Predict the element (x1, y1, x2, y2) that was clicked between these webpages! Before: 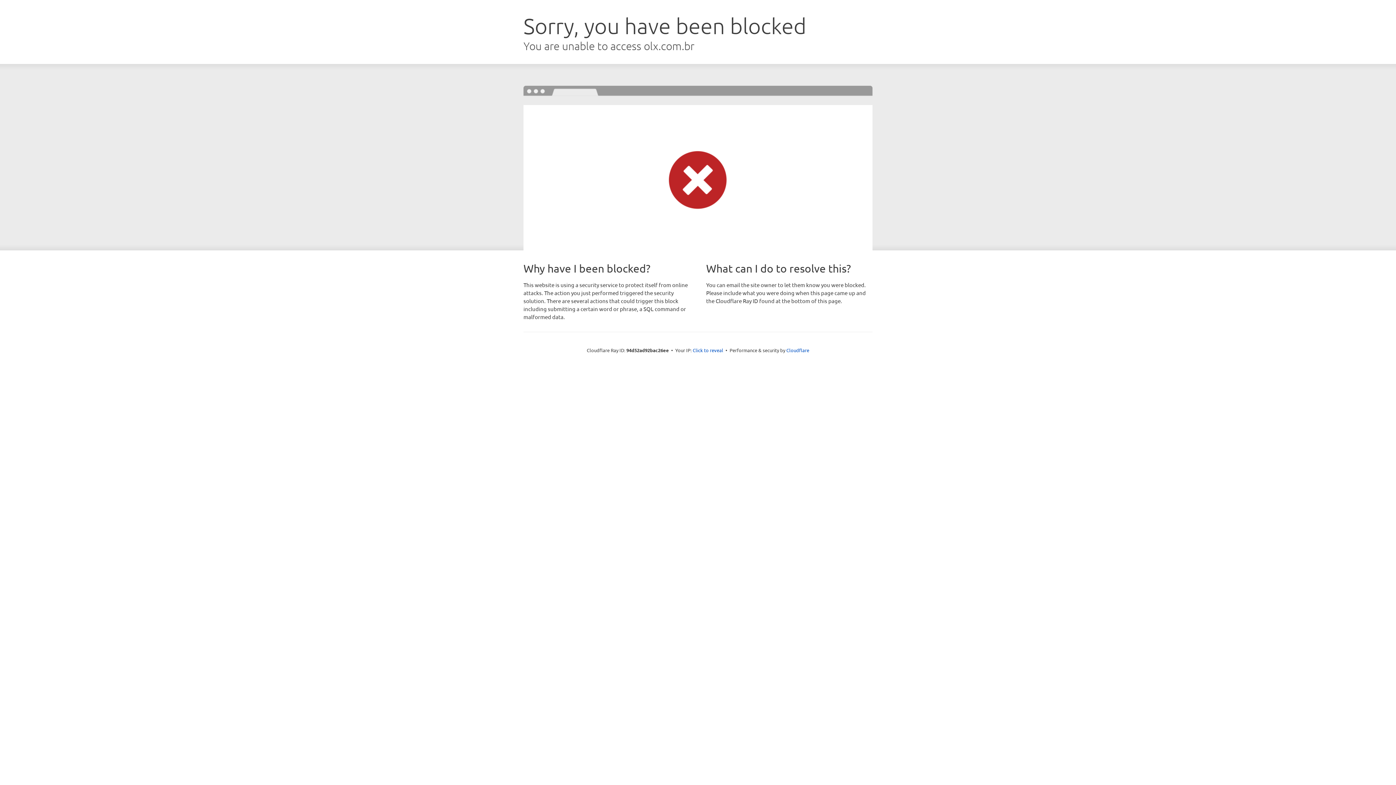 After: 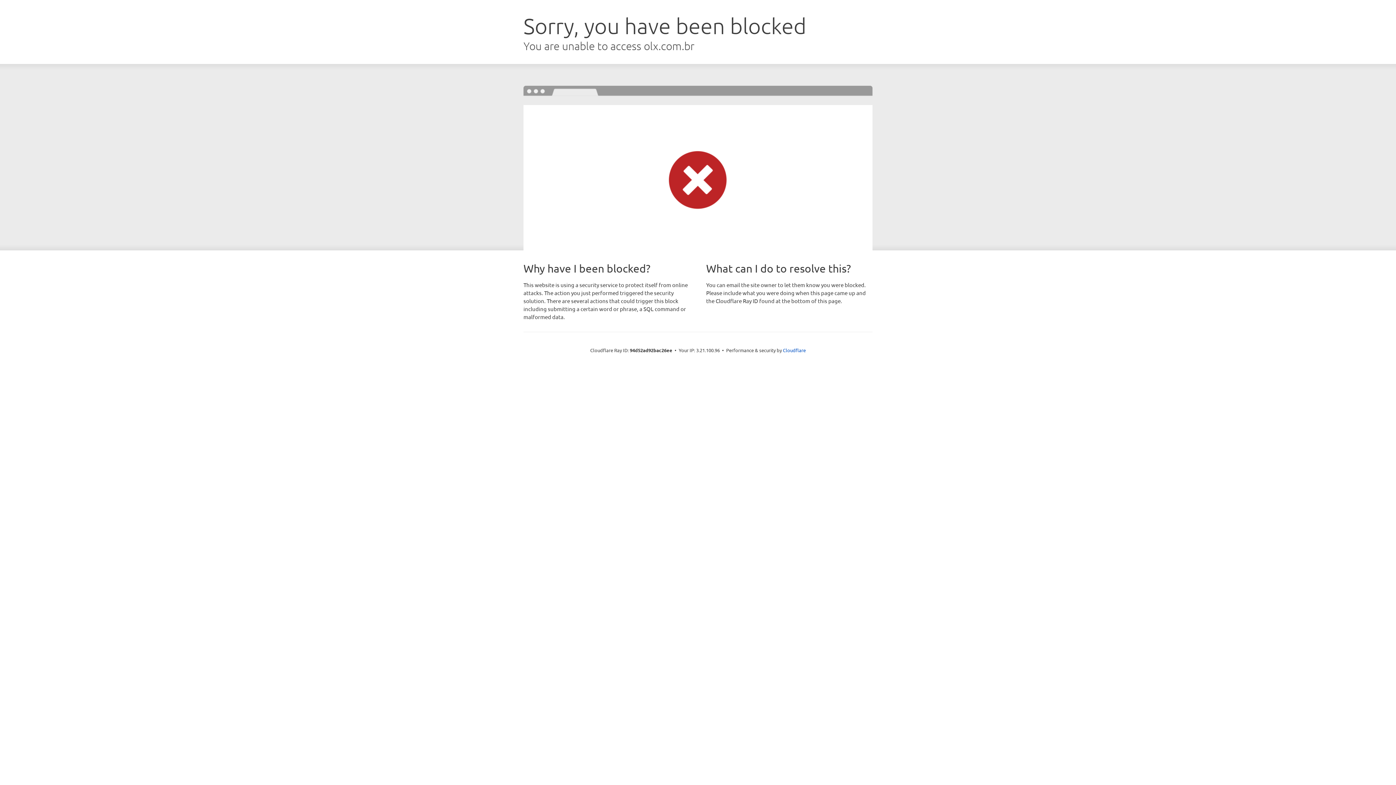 Action: bbox: (692, 346, 723, 353) label: Click to reveal